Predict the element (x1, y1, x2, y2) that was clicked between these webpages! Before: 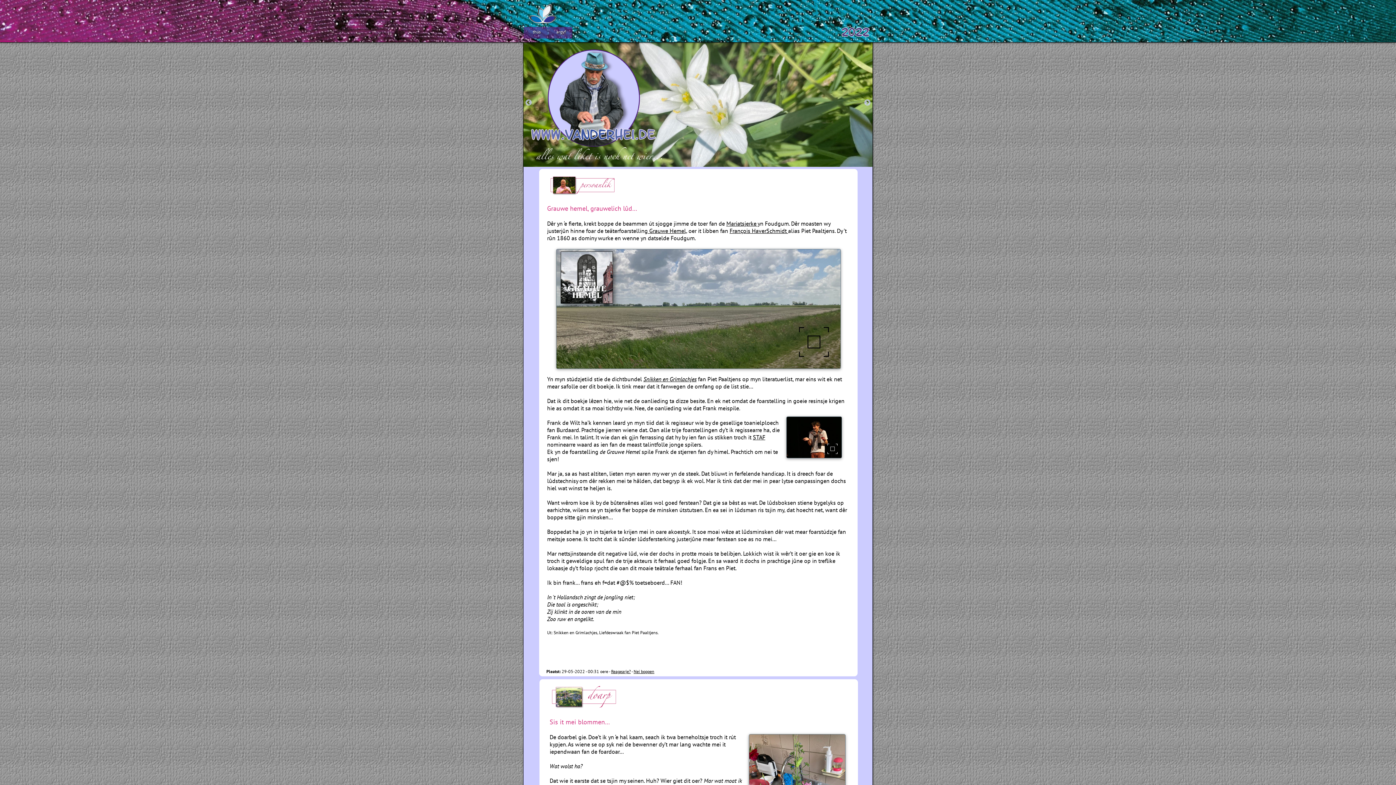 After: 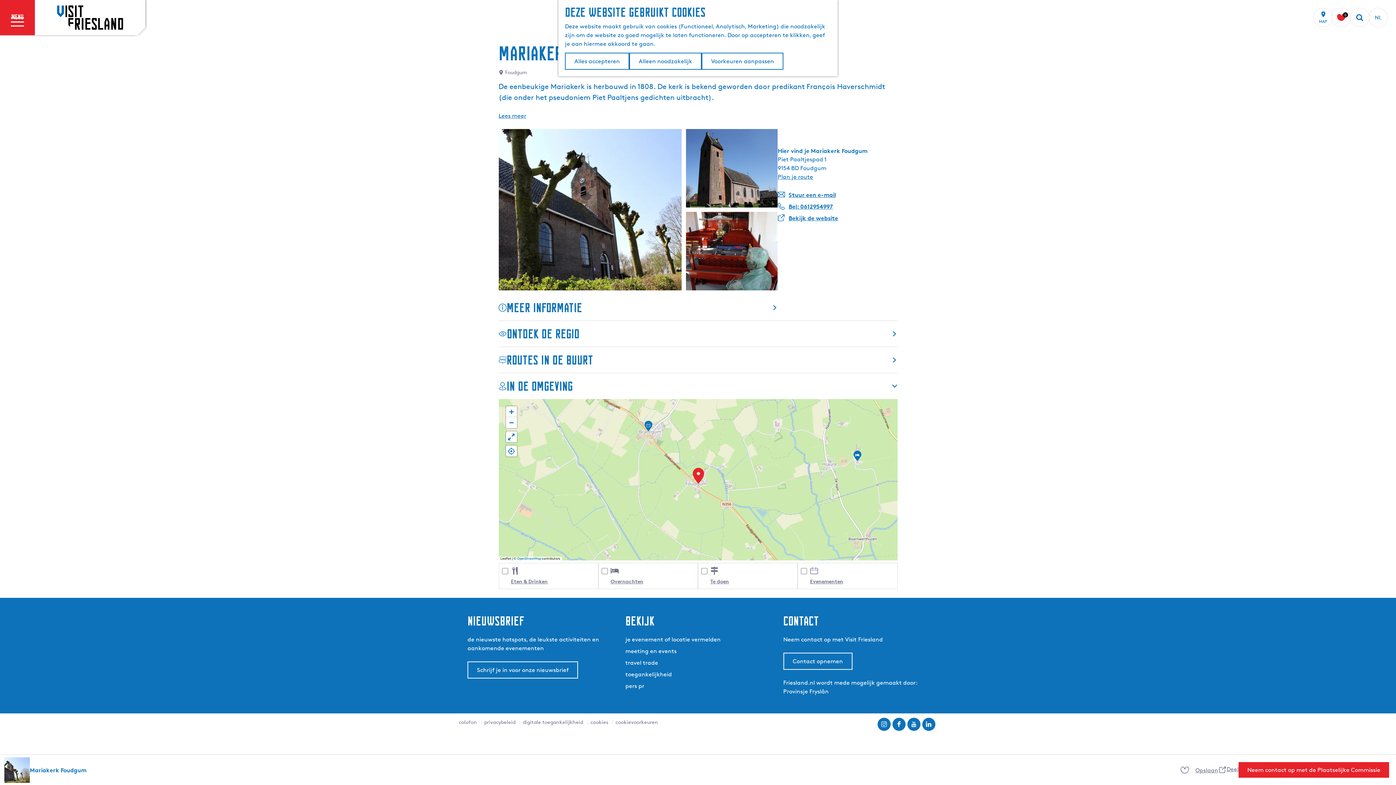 Action: label:   bbox: (756, 220, 757, 227)